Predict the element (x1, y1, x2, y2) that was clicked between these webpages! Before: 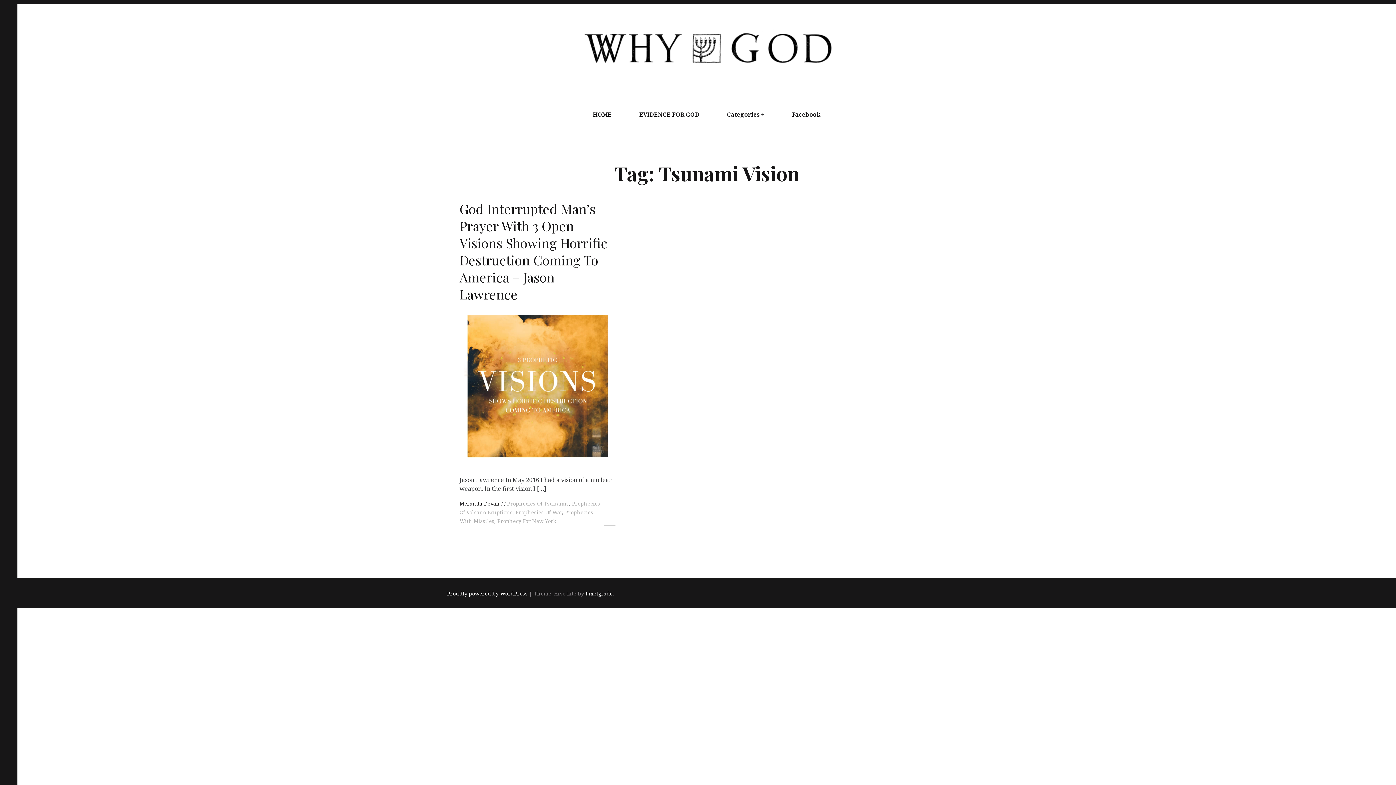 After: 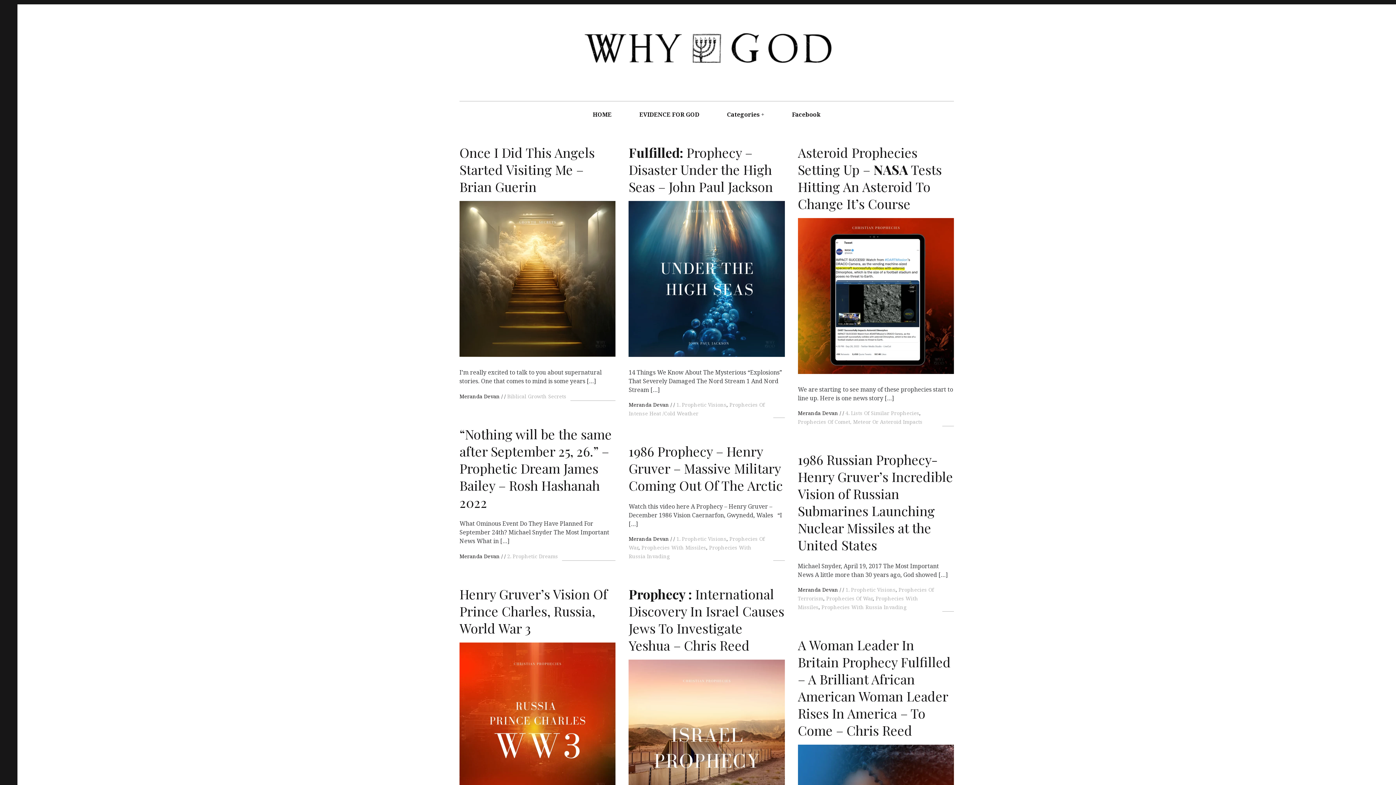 Action: bbox: (579, 101, 624, 128) label: HOME